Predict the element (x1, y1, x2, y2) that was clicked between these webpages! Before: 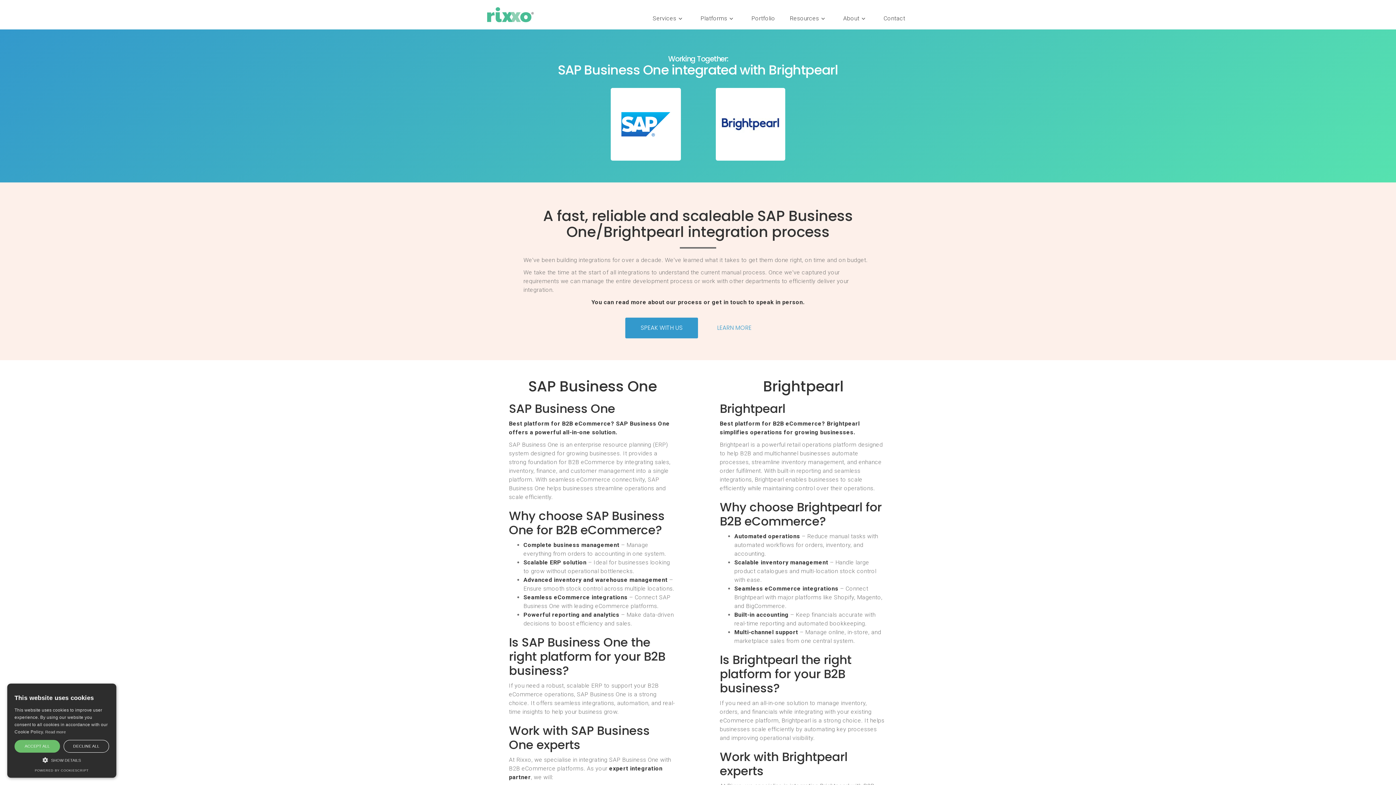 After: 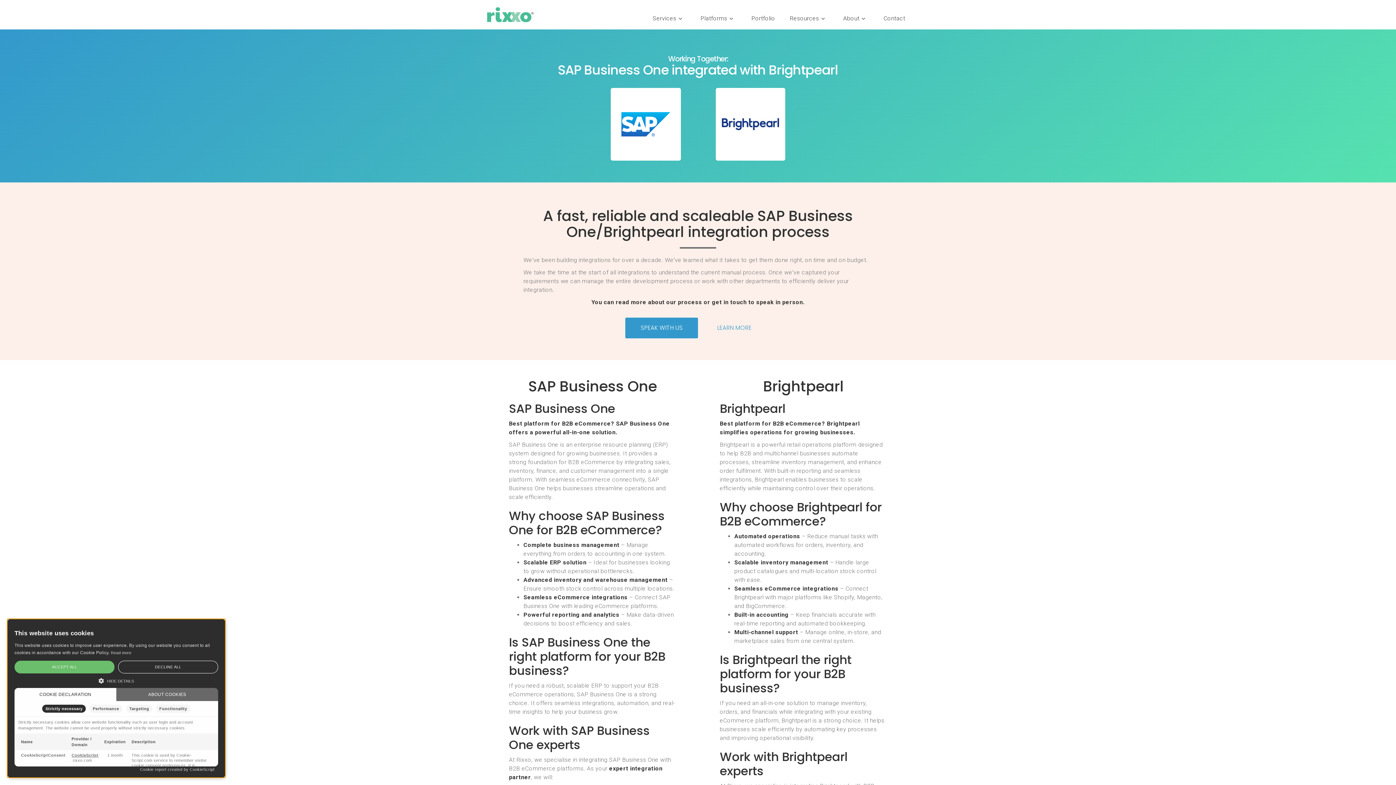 Action: label:  SHOW DETAILS bbox: (14, 756, 109, 763)